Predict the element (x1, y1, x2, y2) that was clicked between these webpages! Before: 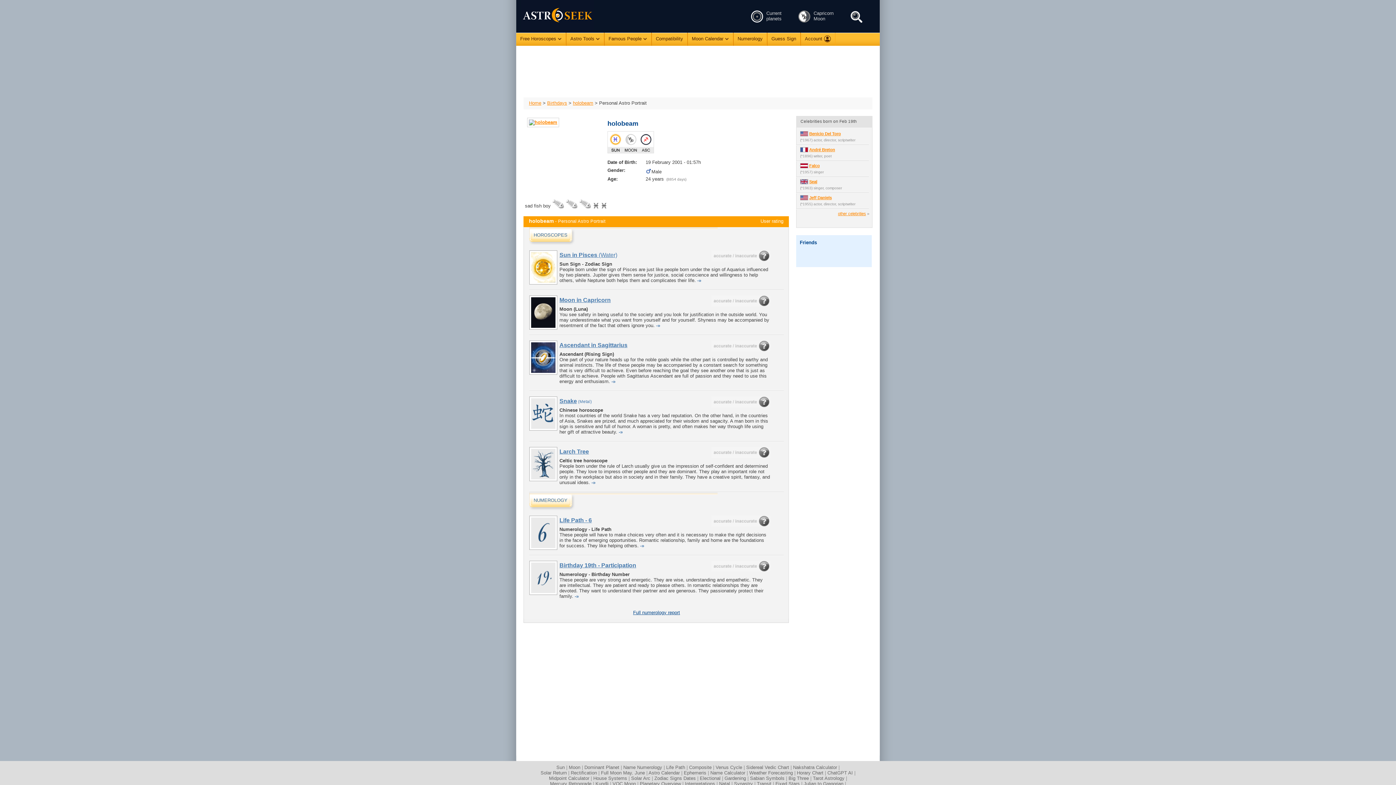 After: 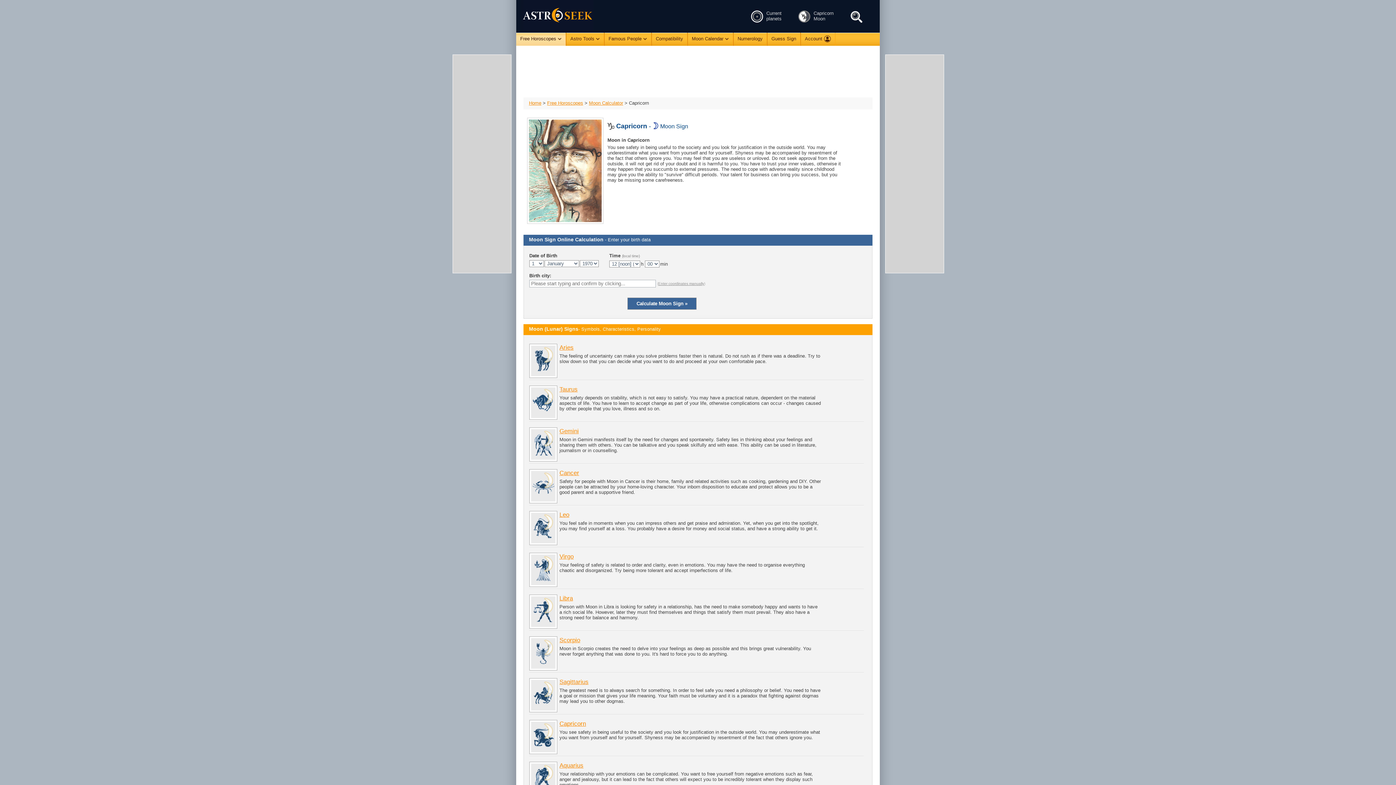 Action: bbox: (529, 326, 557, 331)